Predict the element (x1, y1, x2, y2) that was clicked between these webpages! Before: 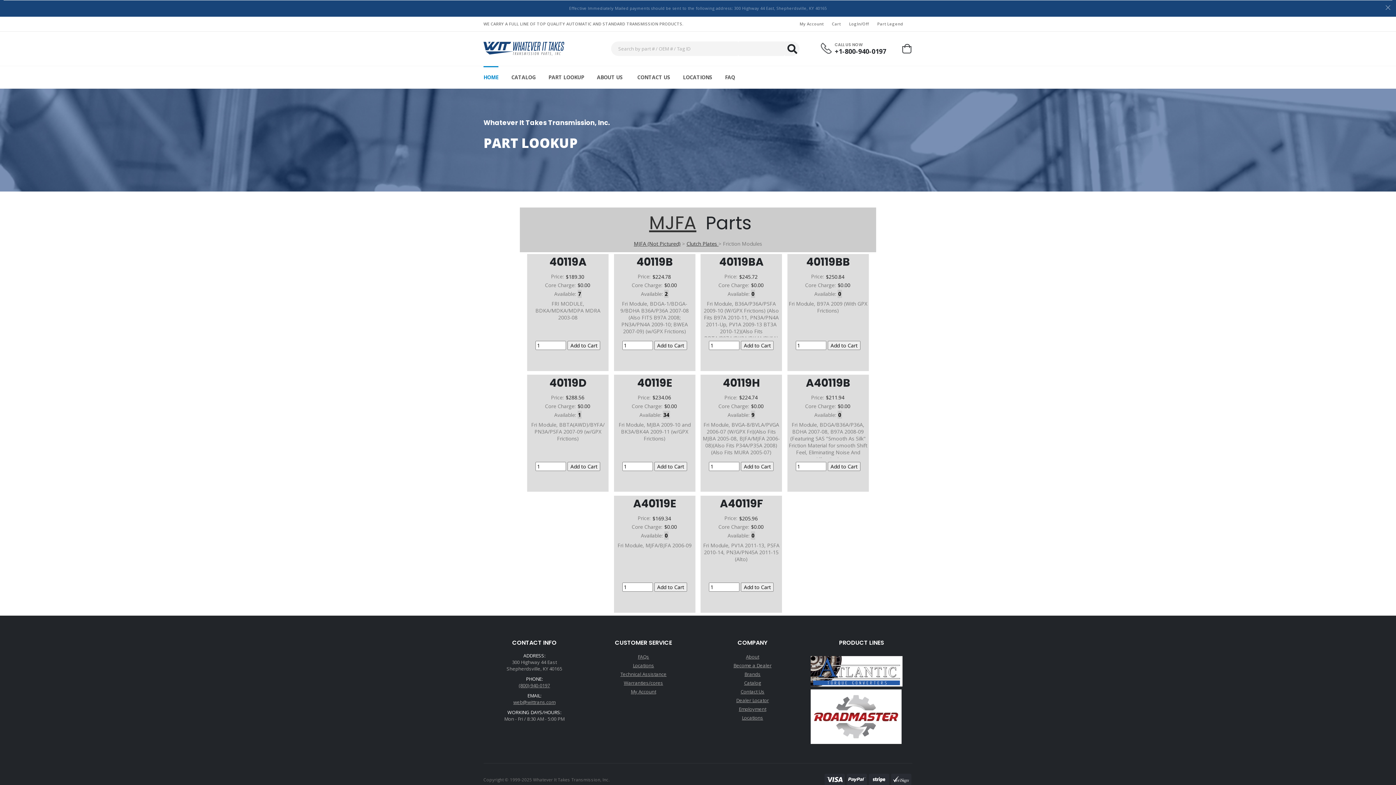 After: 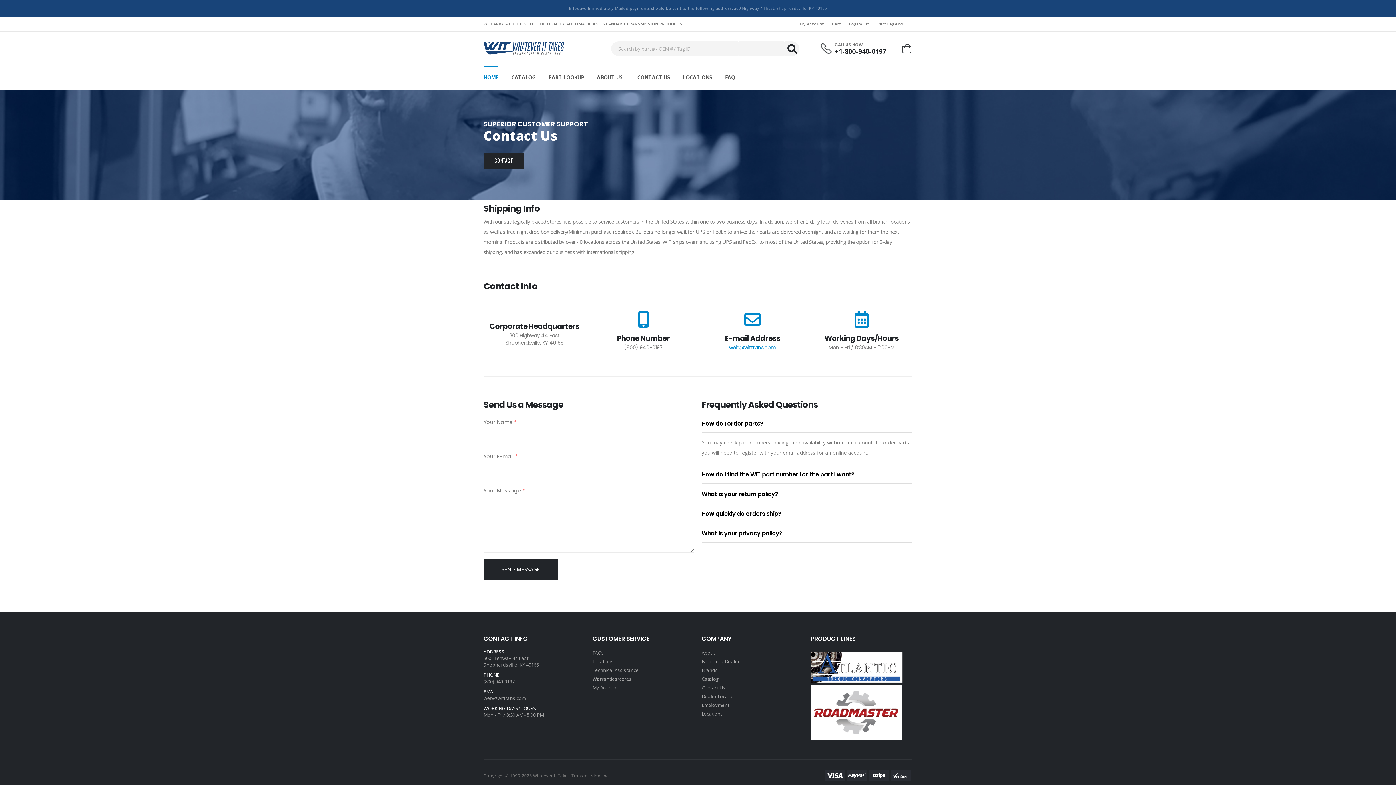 Action: bbox: (740, 688, 764, 695) label: Contact Us